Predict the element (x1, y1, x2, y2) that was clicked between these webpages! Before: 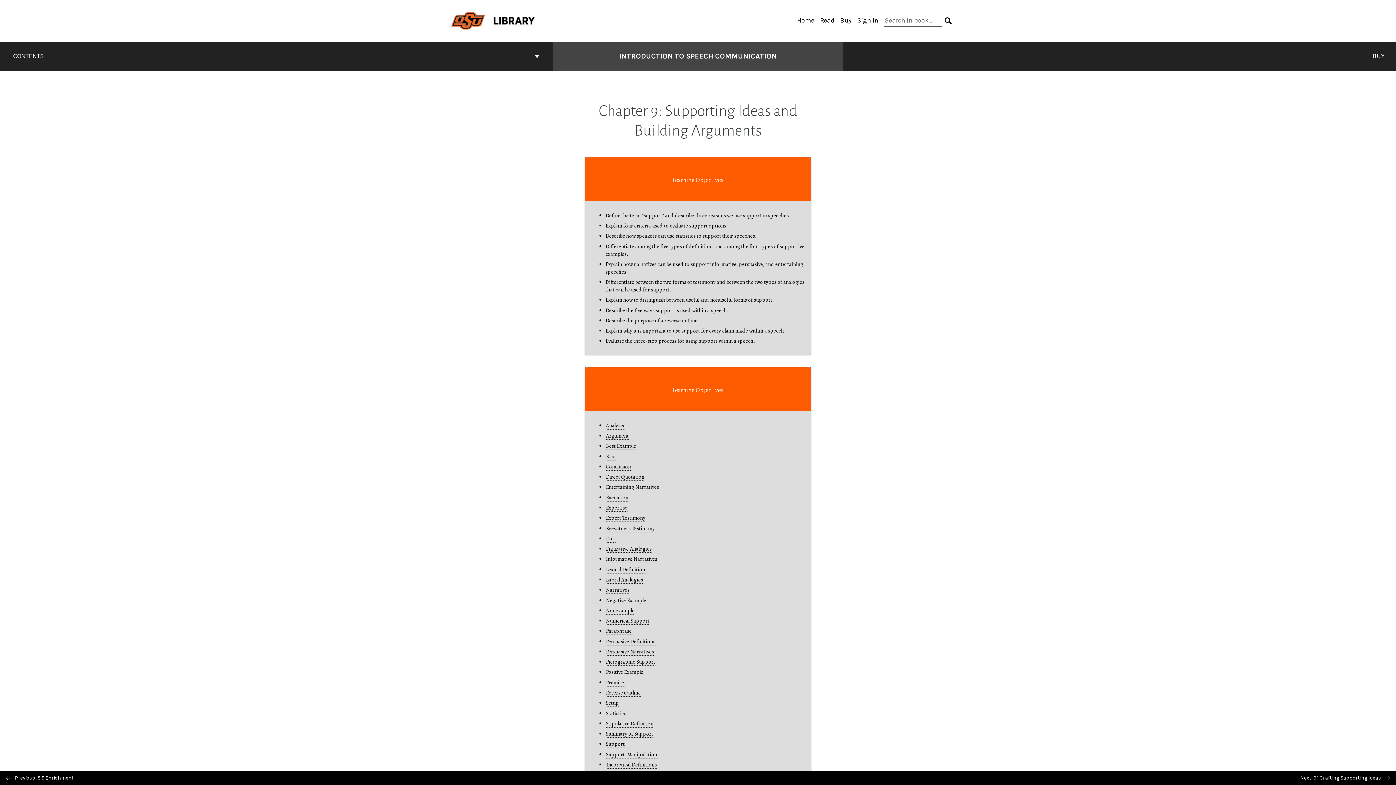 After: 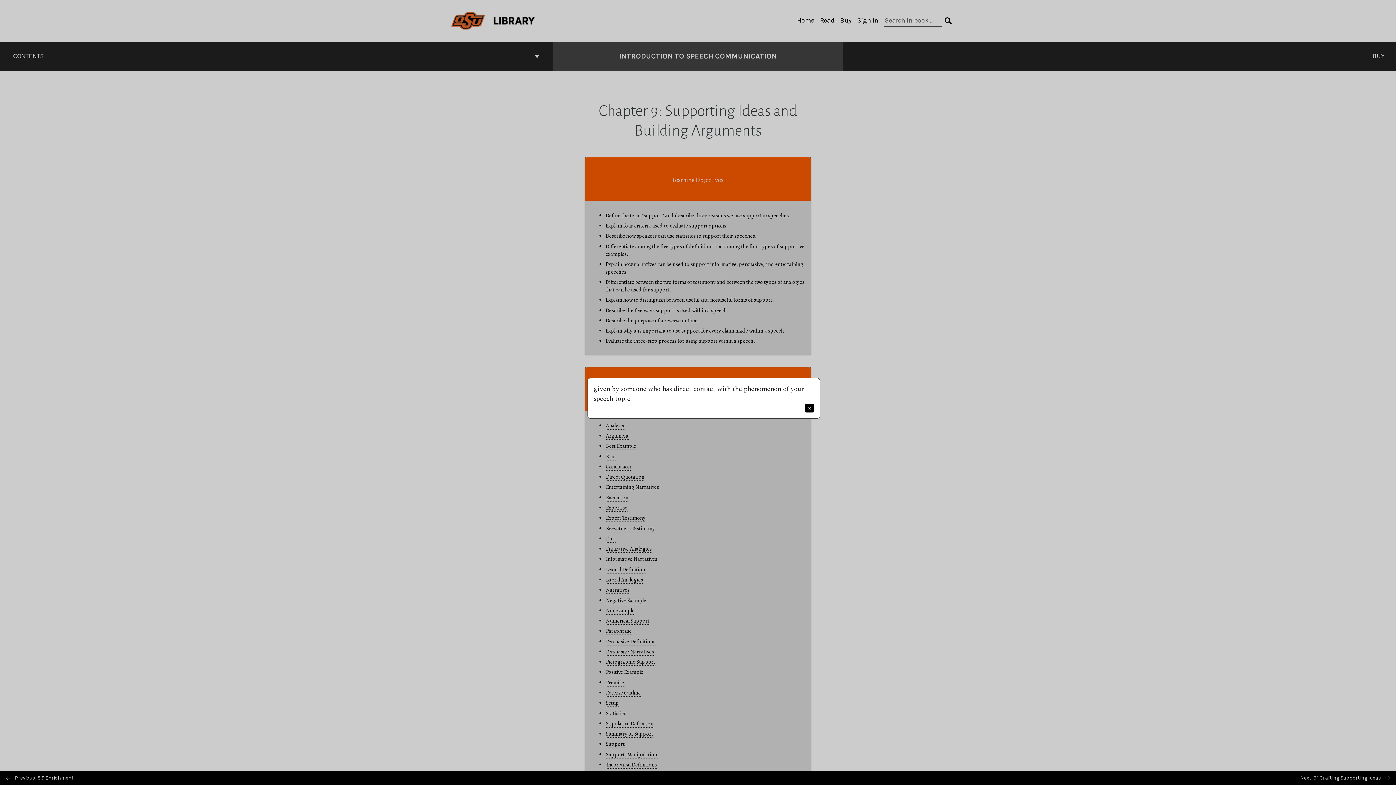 Action: label: Eyewitness Testimony bbox: (605, 524, 655, 532)